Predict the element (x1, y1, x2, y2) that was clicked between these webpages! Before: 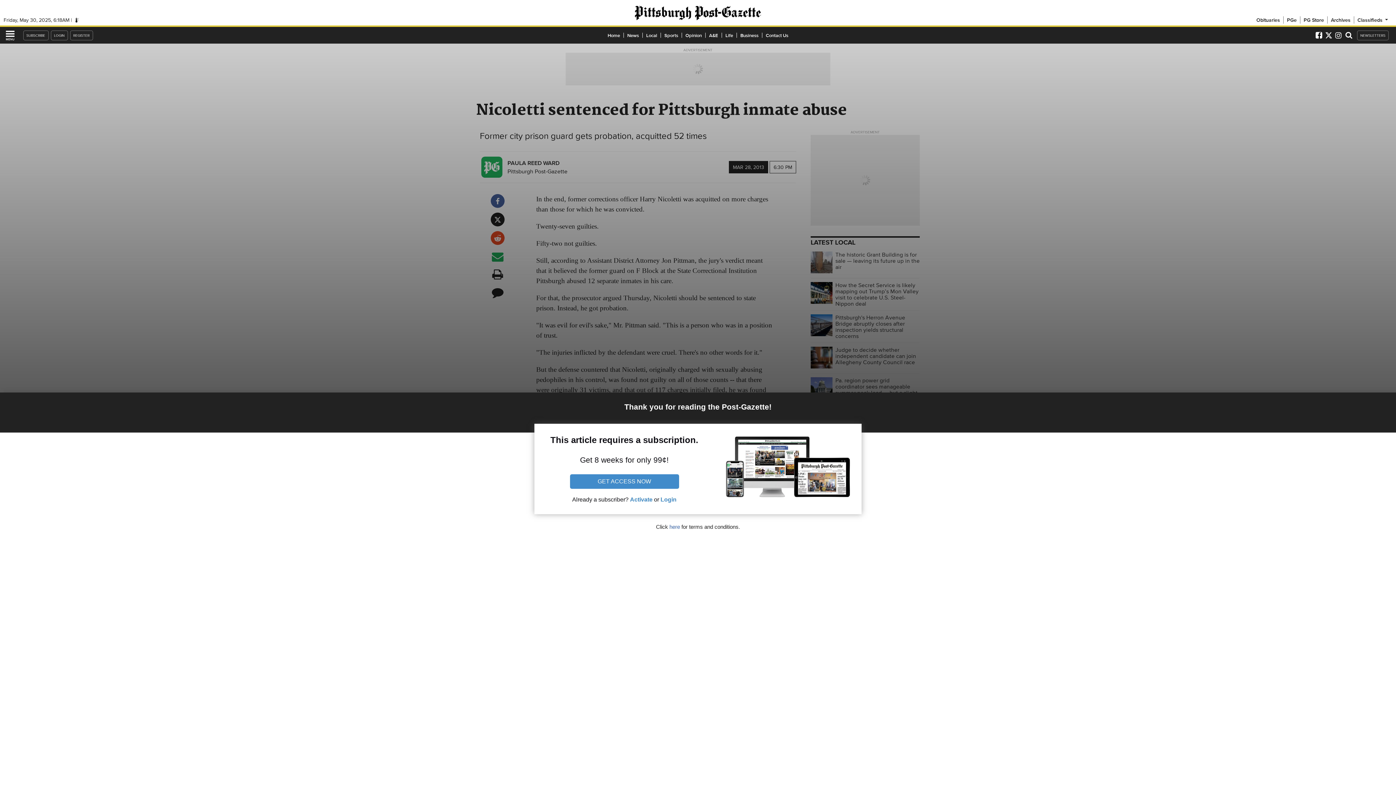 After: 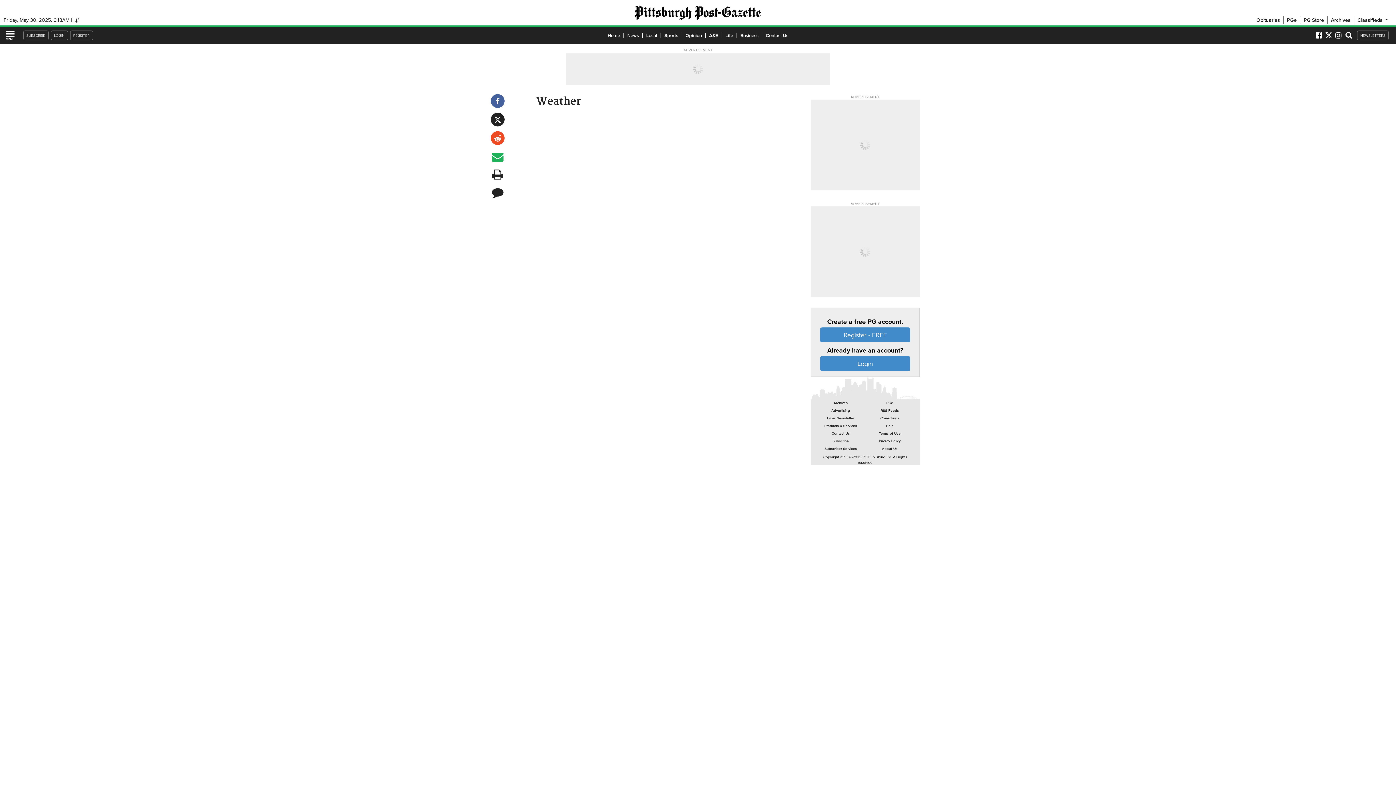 Action: bbox: (74, 16, 79, 23)